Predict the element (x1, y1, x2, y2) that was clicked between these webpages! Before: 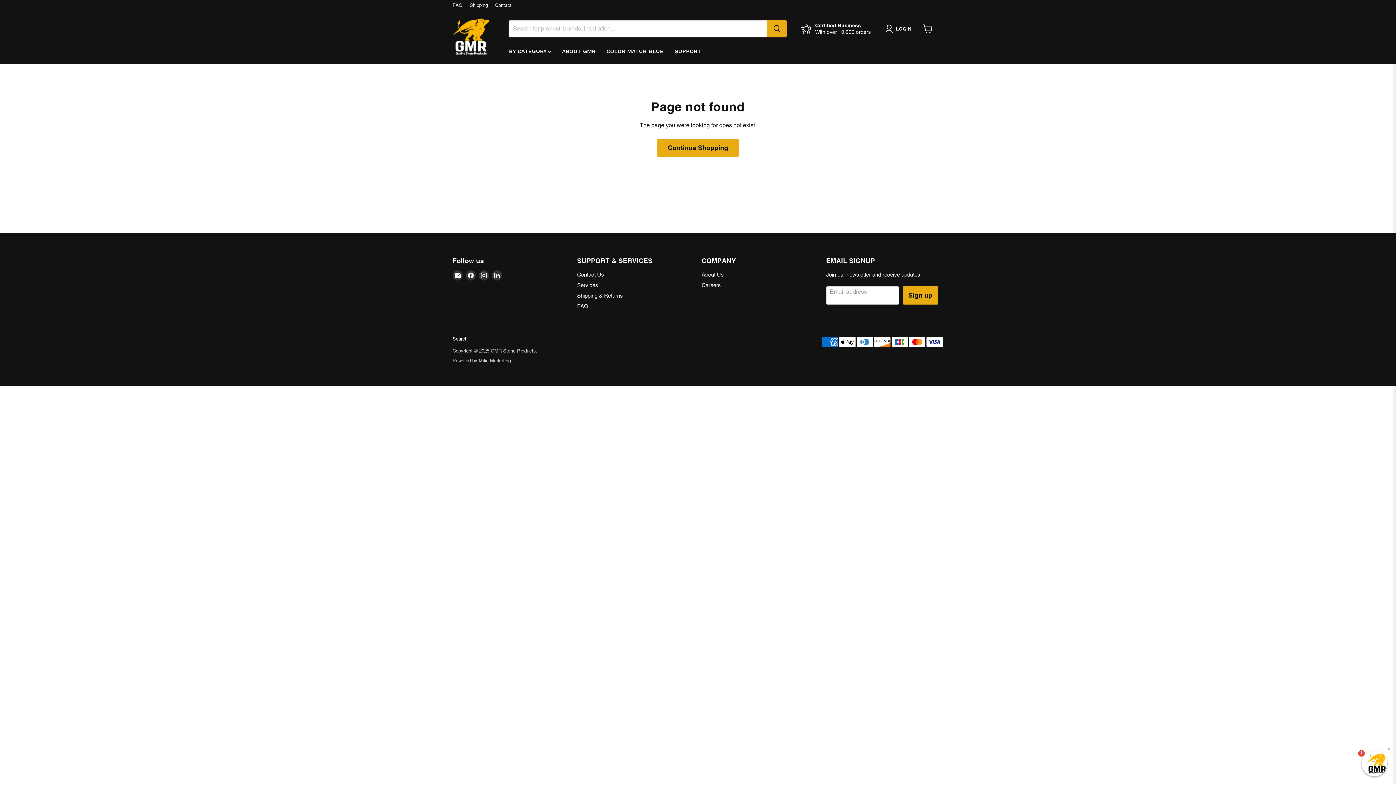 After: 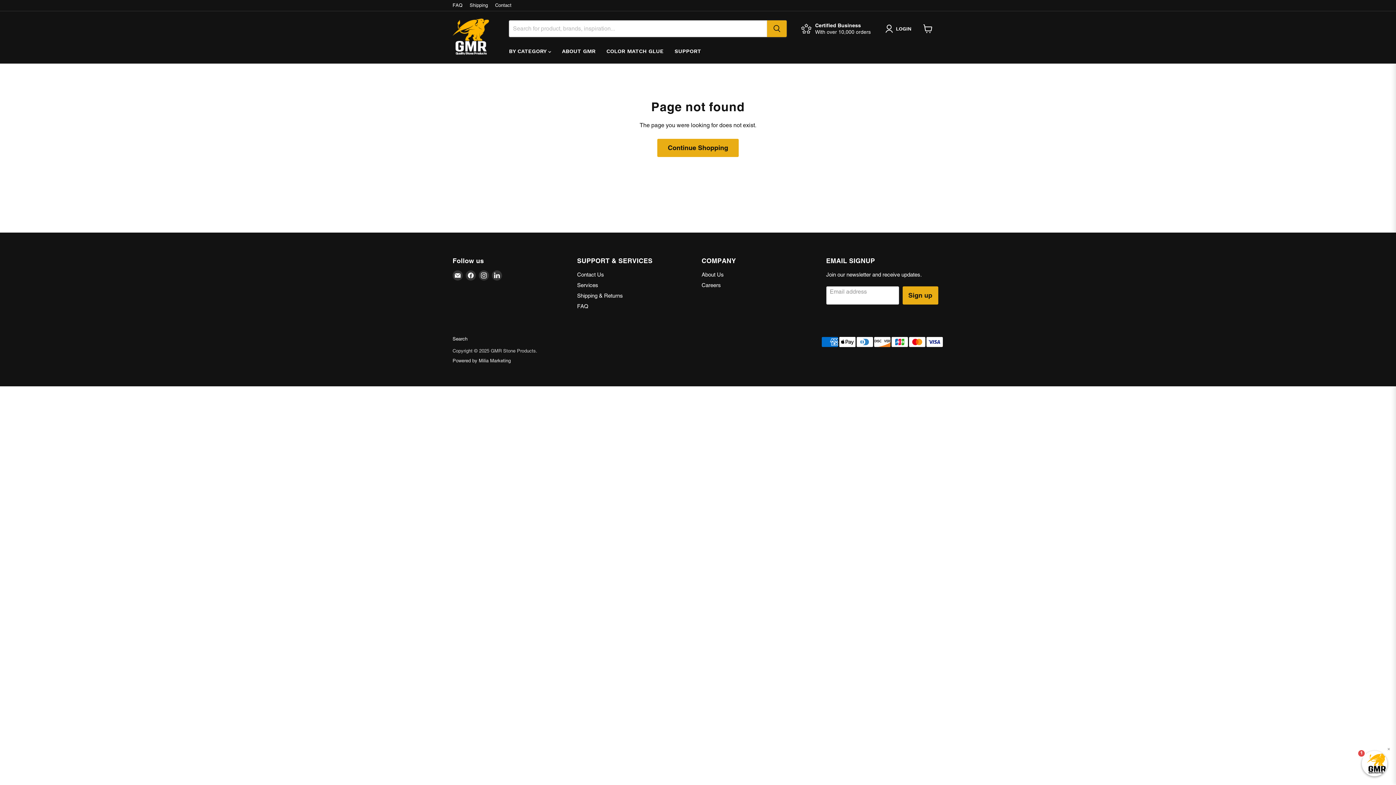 Action: label: Powered by Milia Marketing bbox: (452, 358, 510, 363)